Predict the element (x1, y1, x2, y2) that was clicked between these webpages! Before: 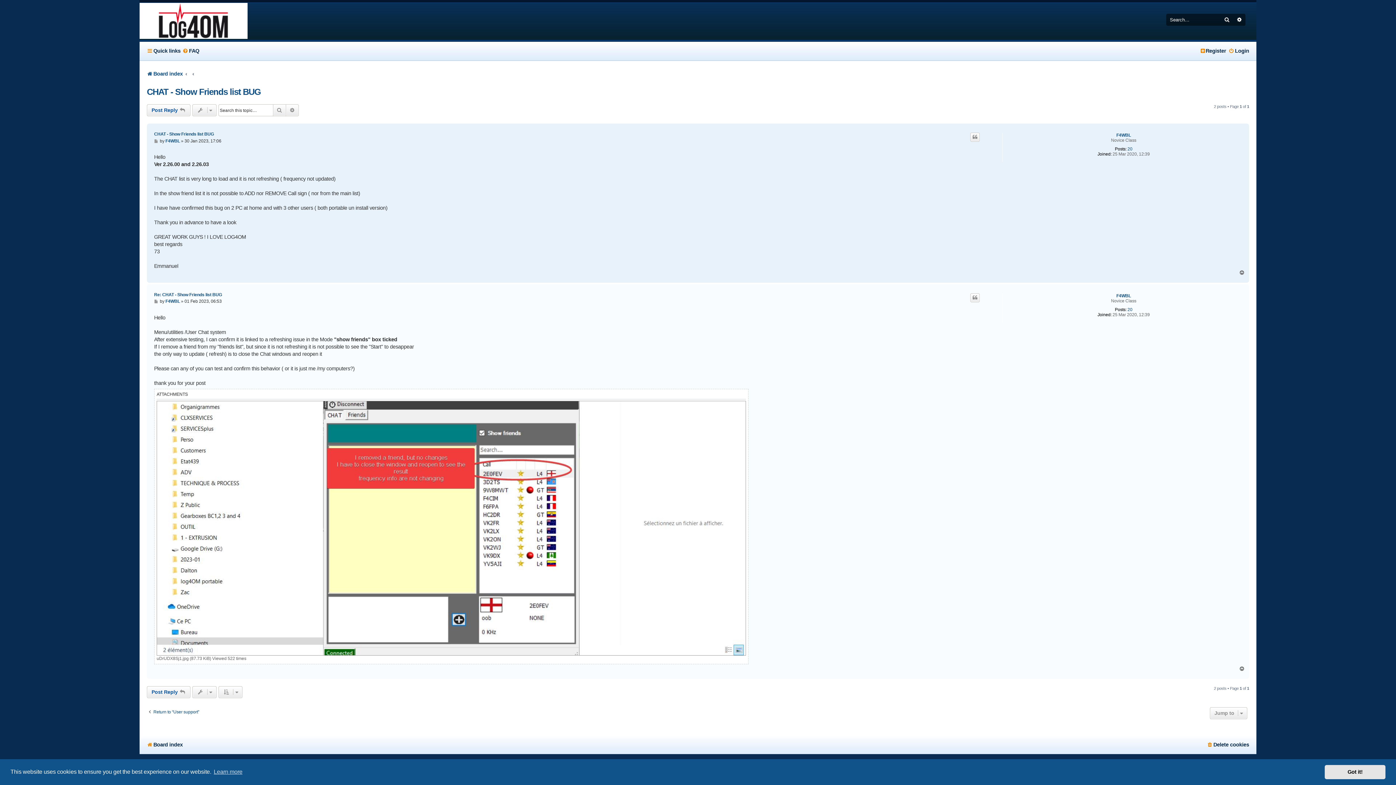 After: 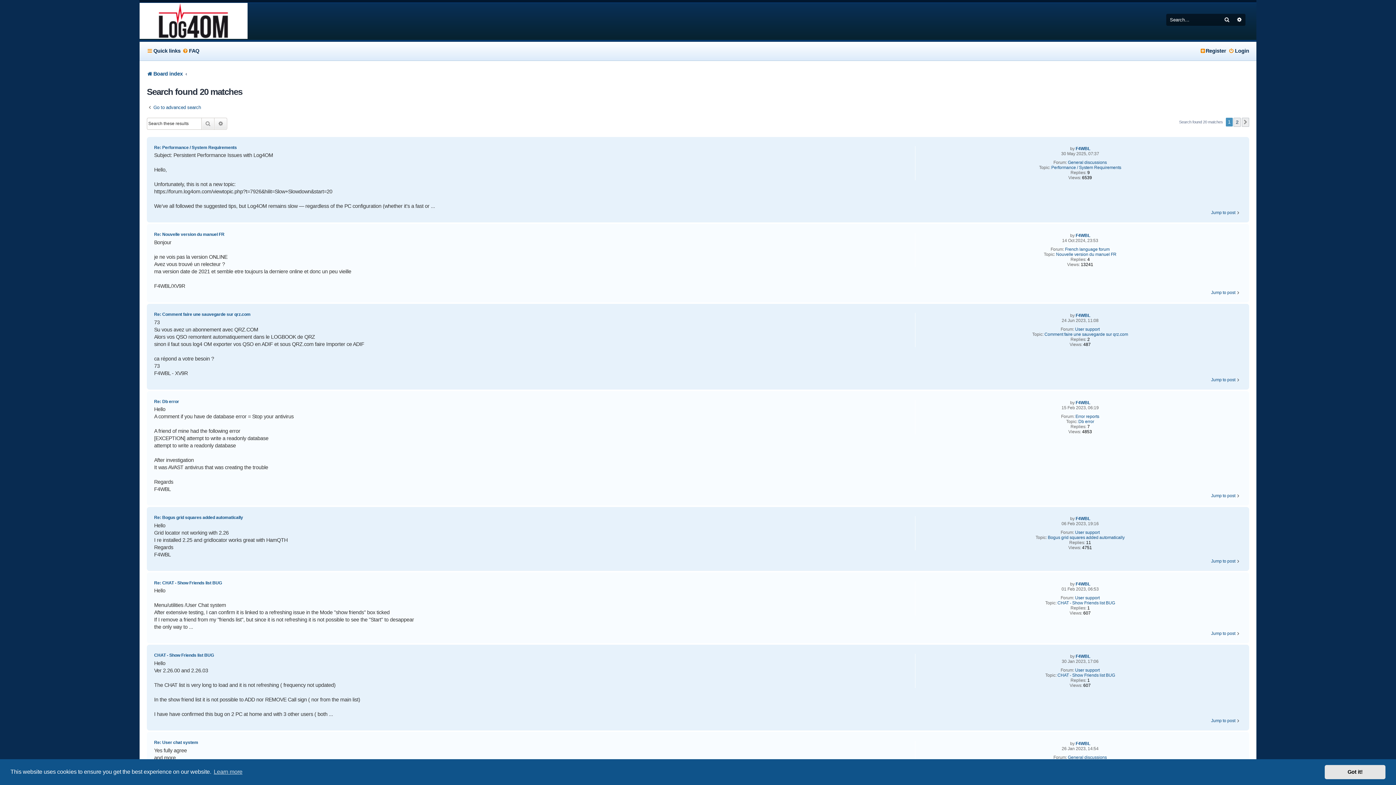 Action: bbox: (1127, 307, 1132, 312) label: 20